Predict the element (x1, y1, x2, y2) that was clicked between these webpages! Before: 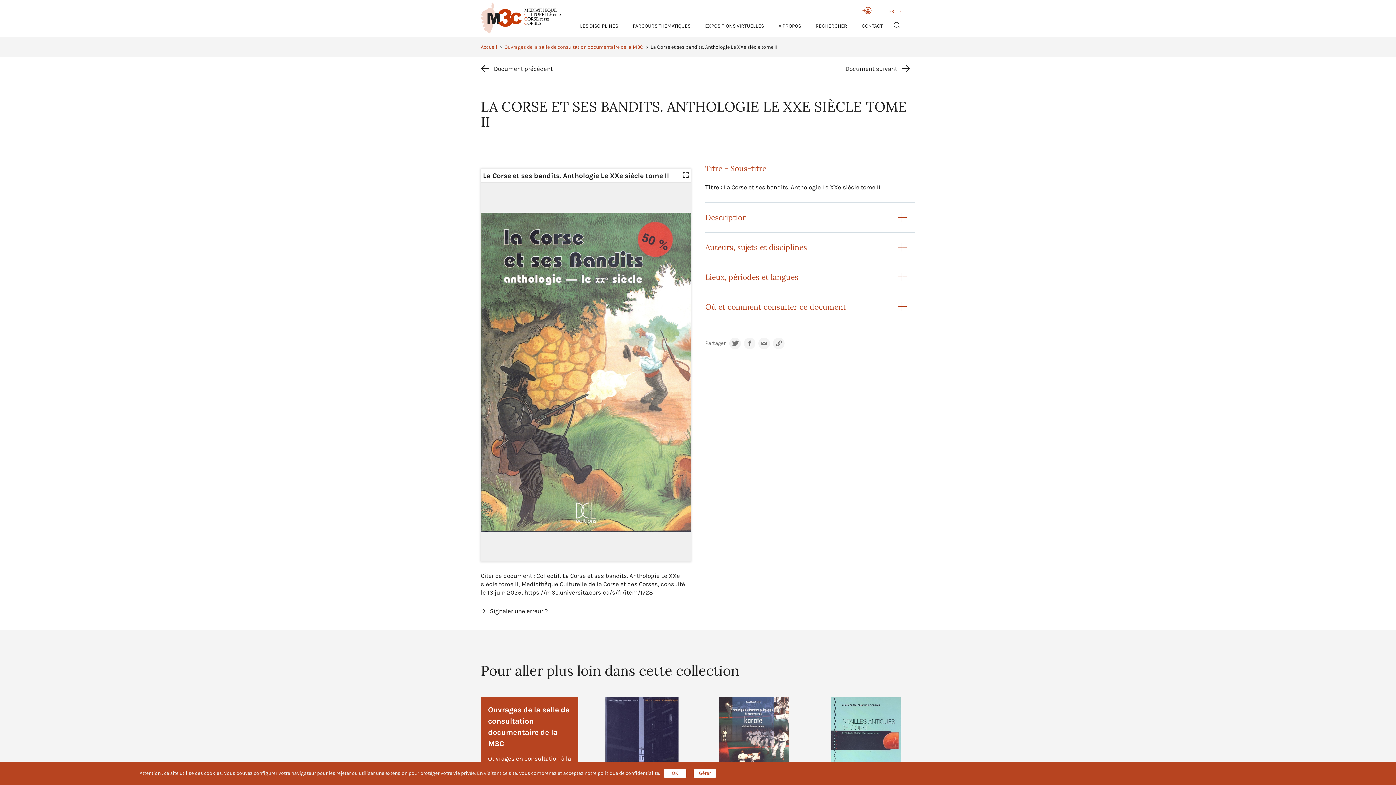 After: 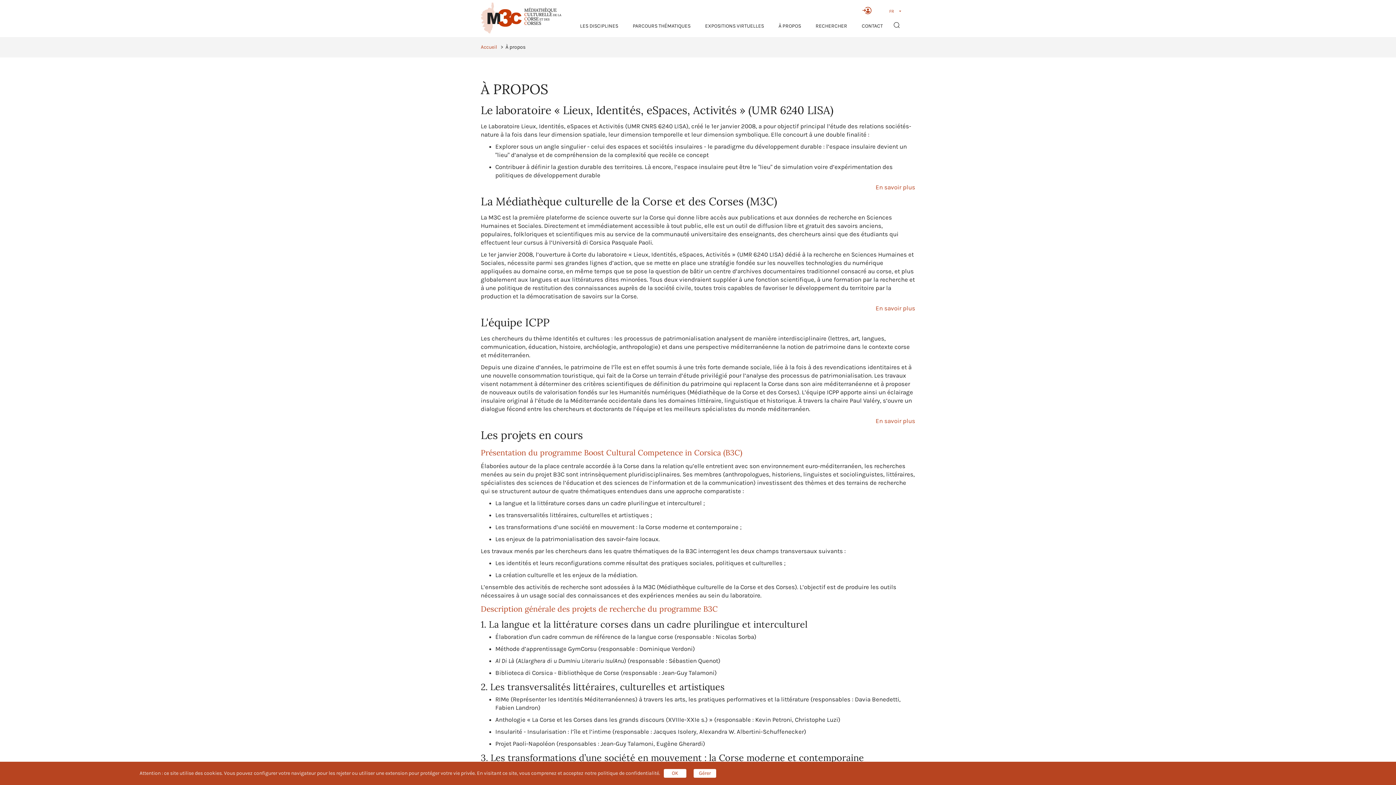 Action: label: À PROPOS bbox: (778, 23, 801, 29)